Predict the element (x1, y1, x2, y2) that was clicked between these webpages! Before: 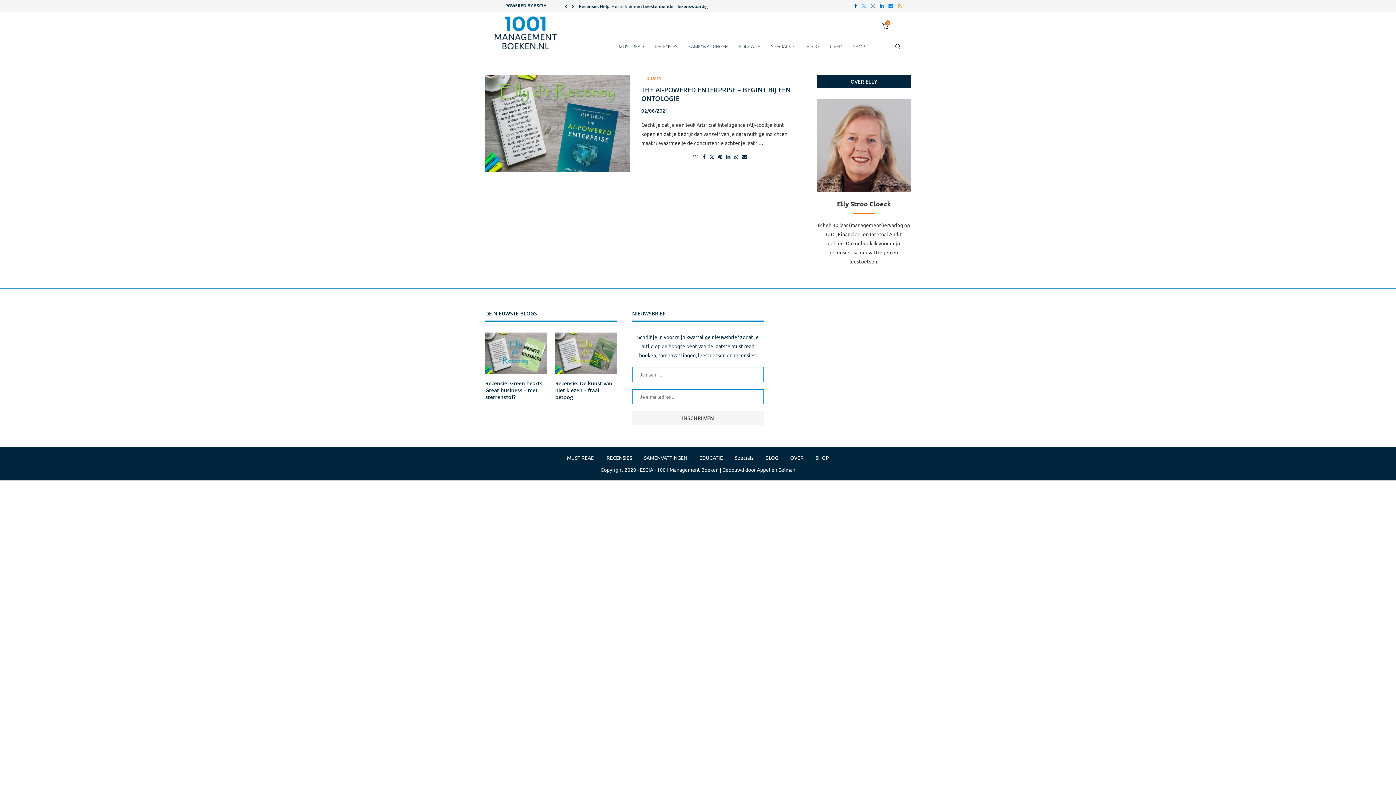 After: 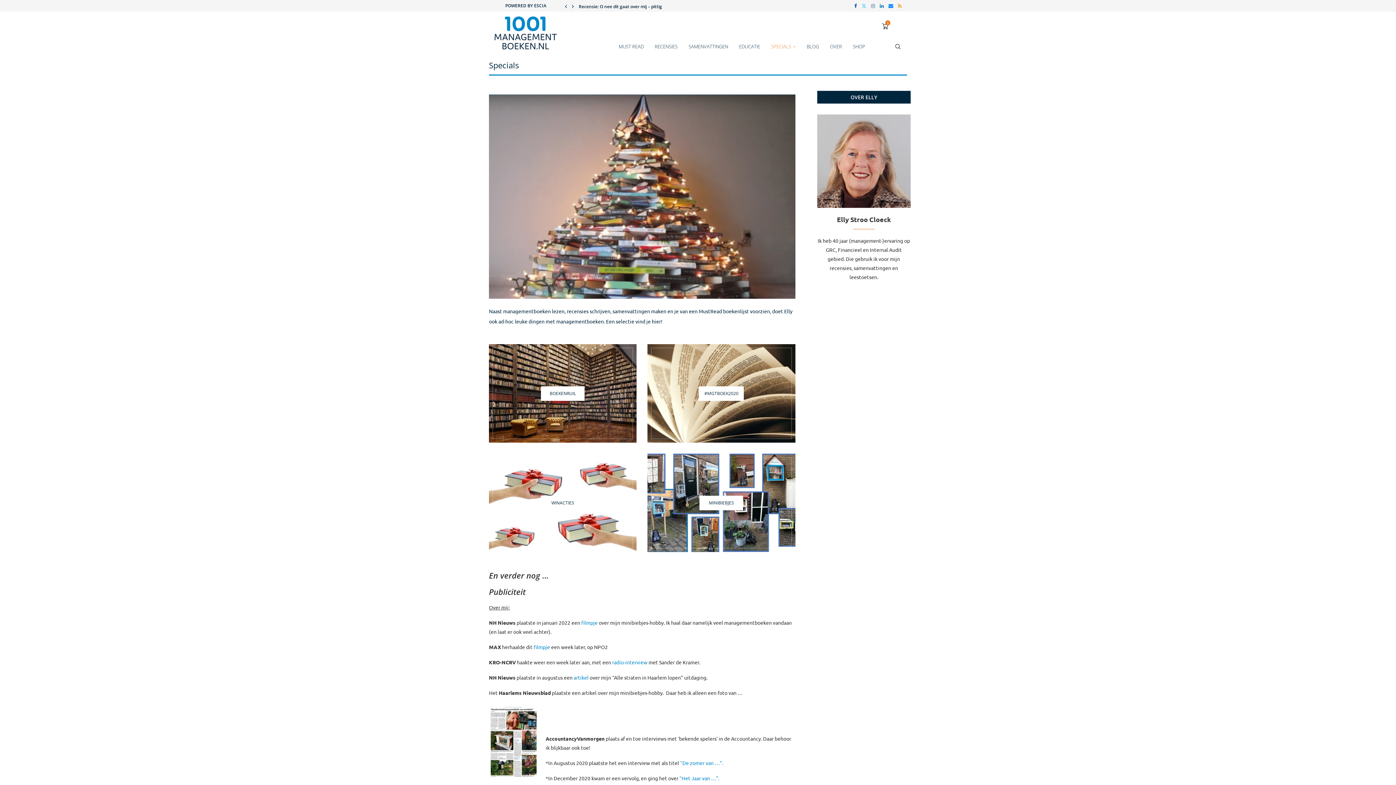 Action: bbox: (771, 35, 796, 57) label: SPECIALS